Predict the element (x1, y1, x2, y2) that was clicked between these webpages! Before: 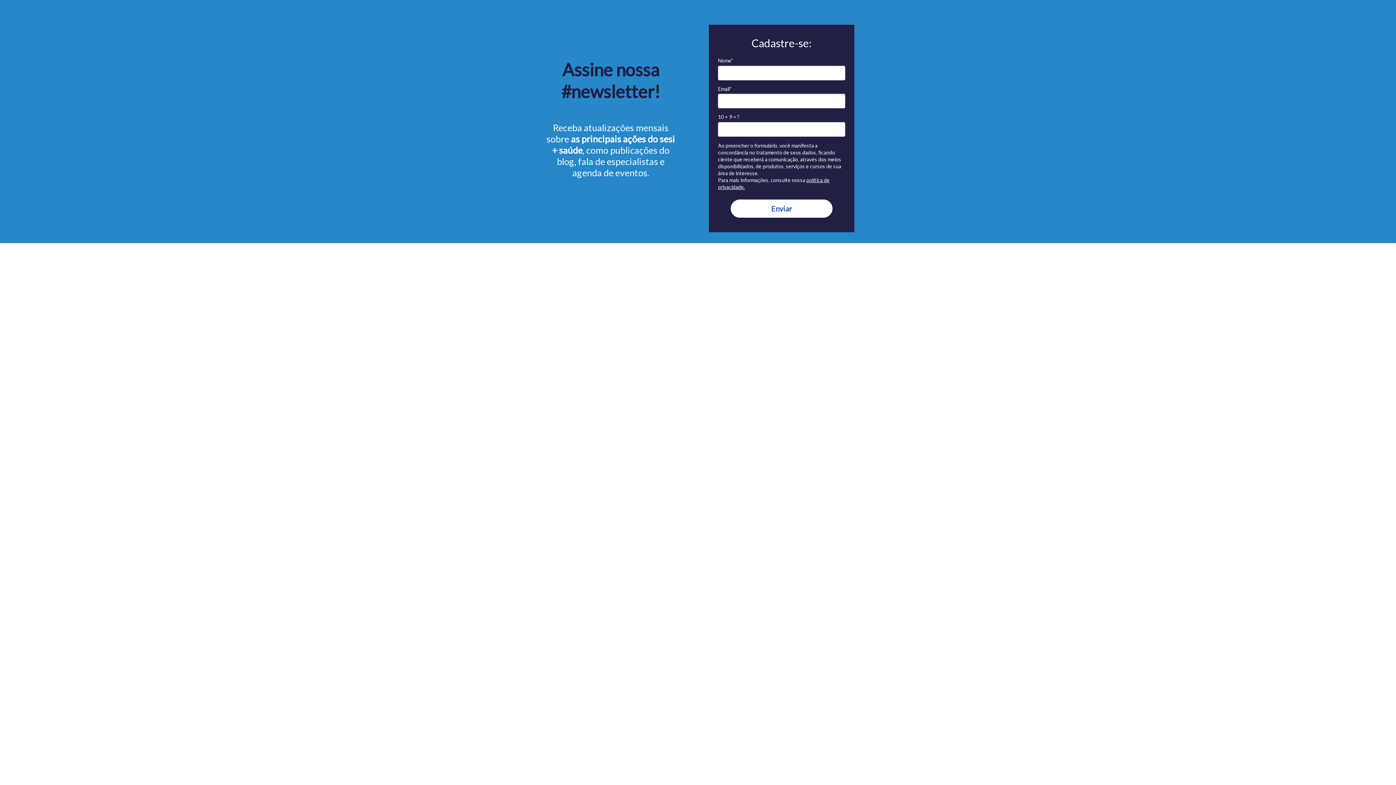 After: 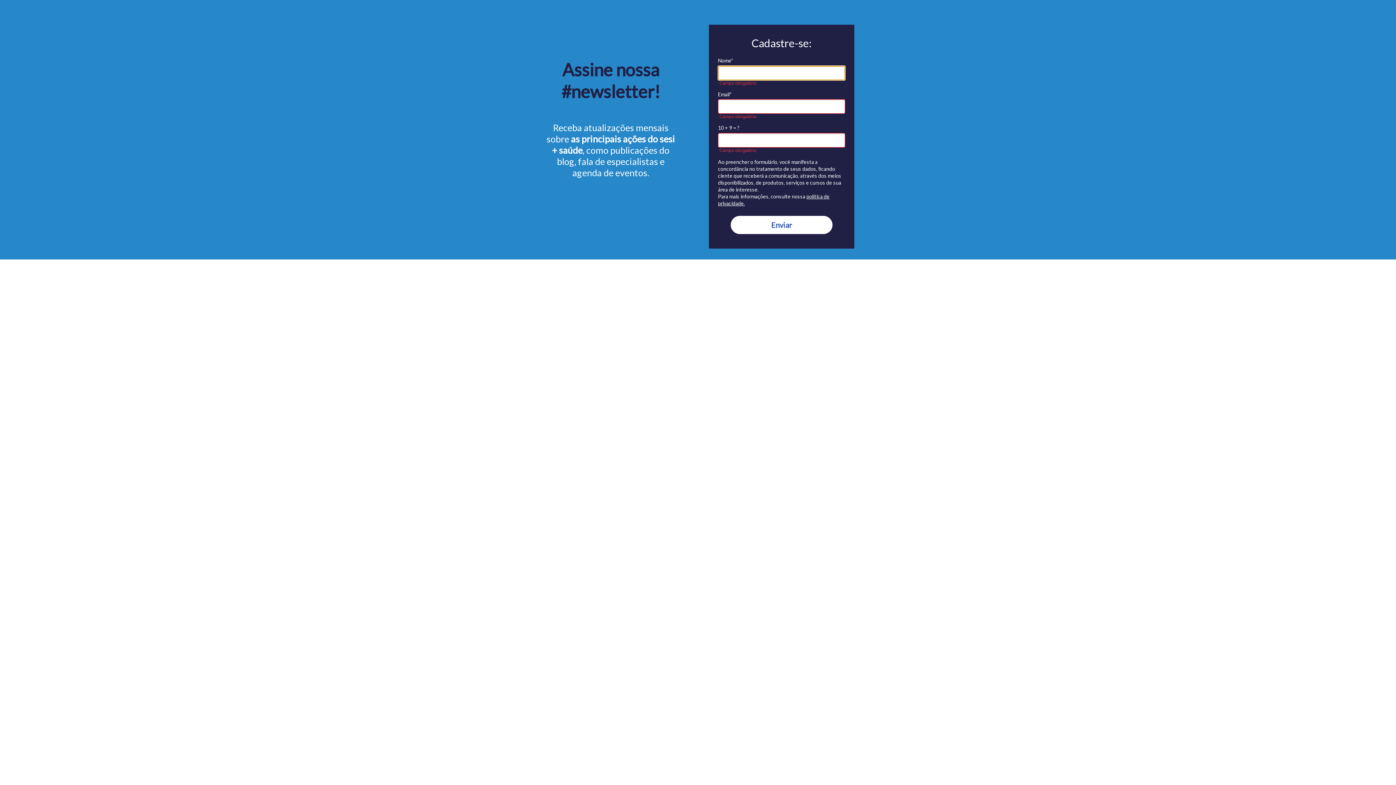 Action: label: Enviar bbox: (730, 199, 832, 217)